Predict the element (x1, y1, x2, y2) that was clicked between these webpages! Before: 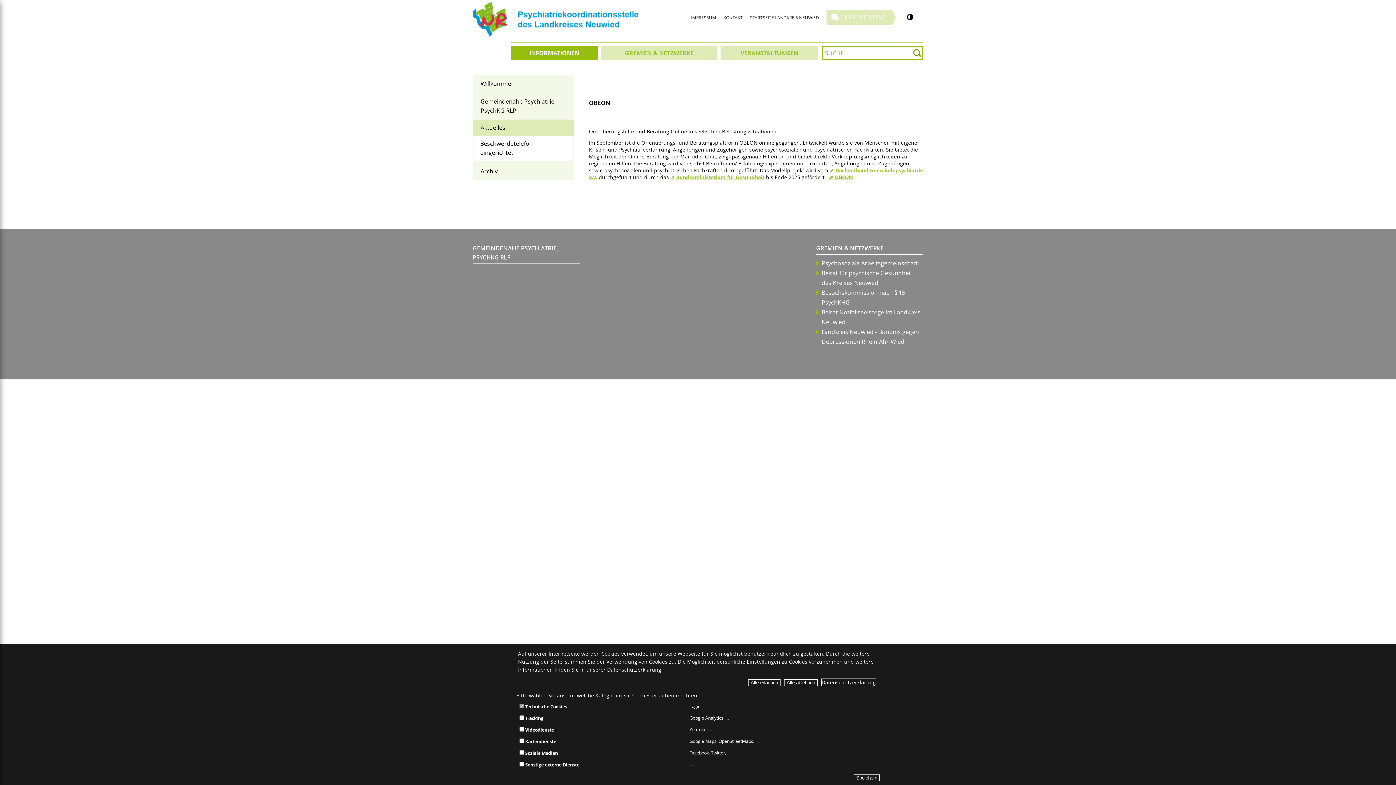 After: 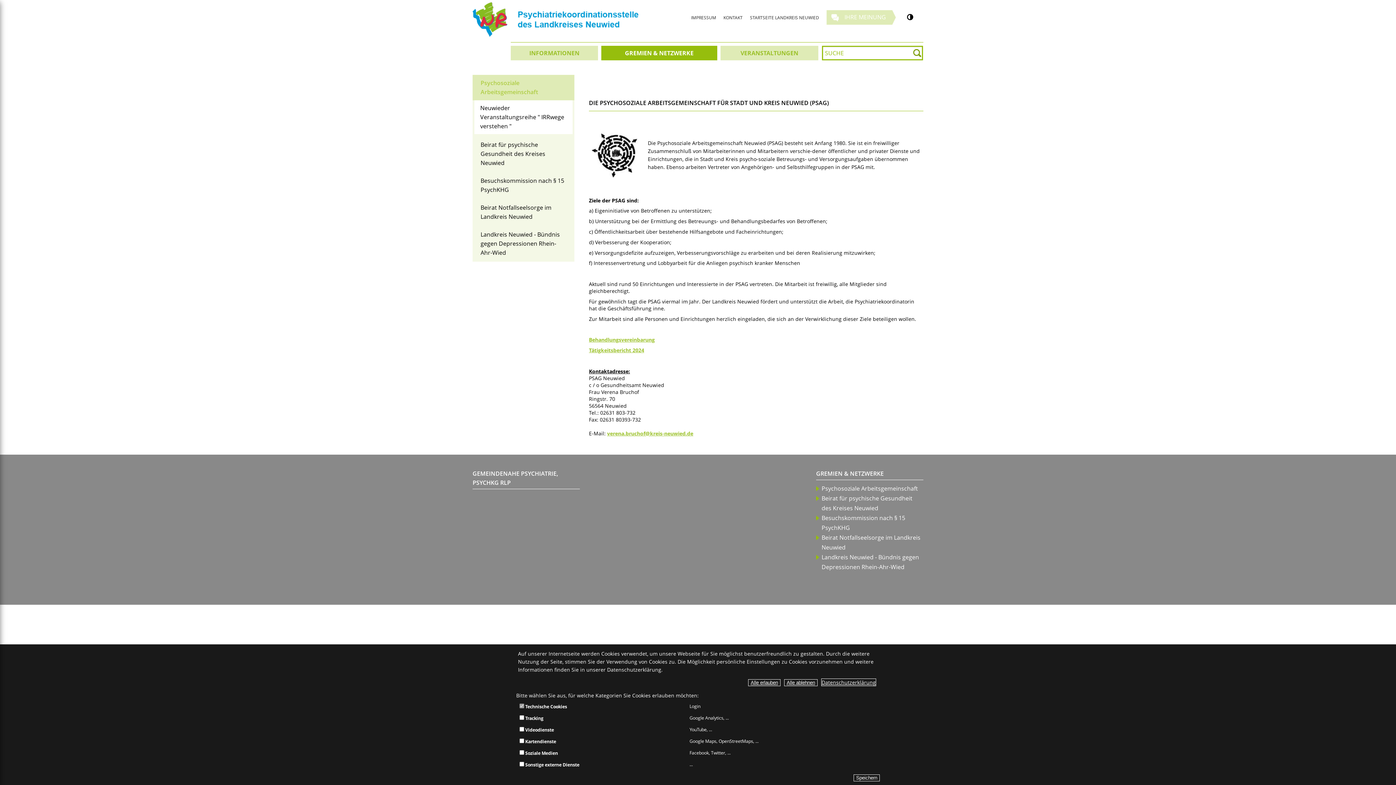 Action: bbox: (821, 259, 918, 267) label: Psychosoziale Arbeitsgemeinschaft